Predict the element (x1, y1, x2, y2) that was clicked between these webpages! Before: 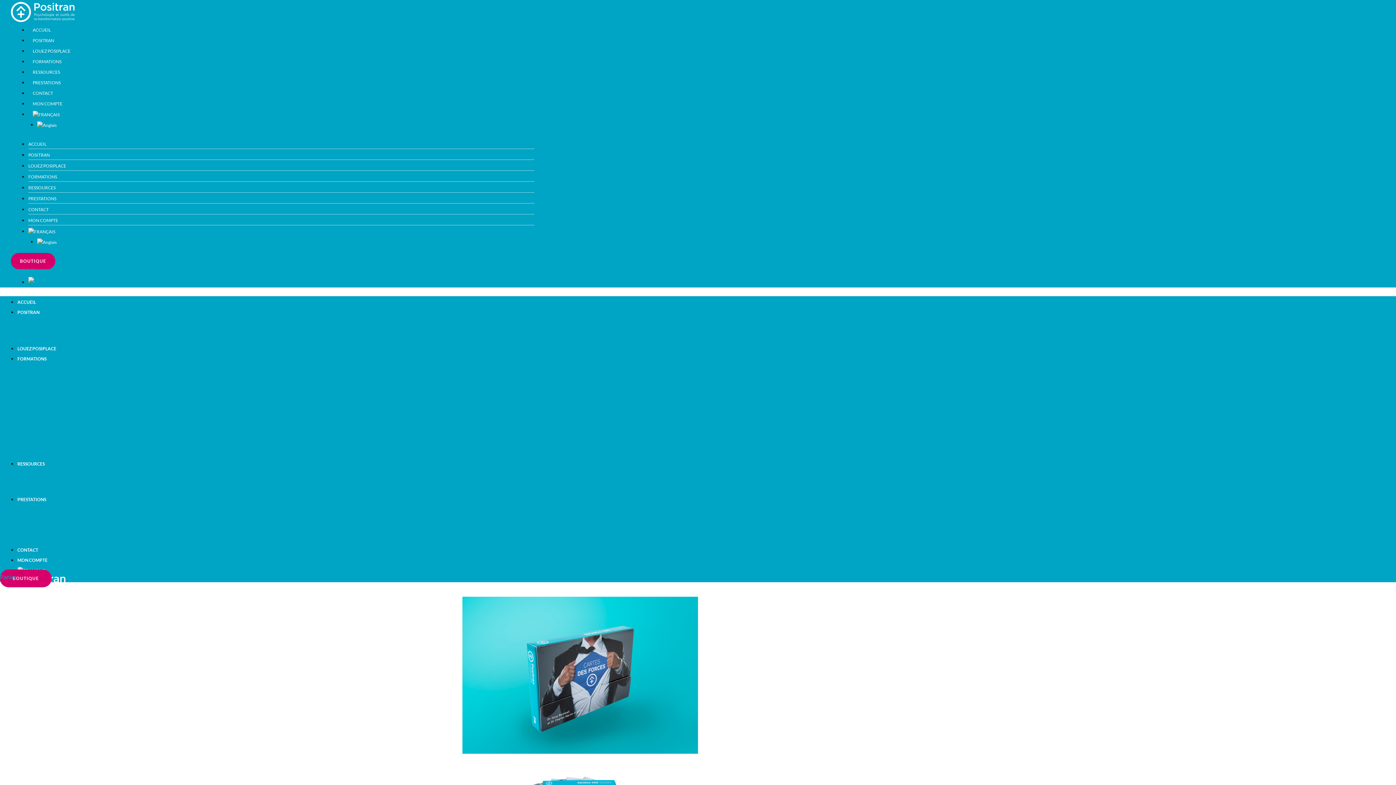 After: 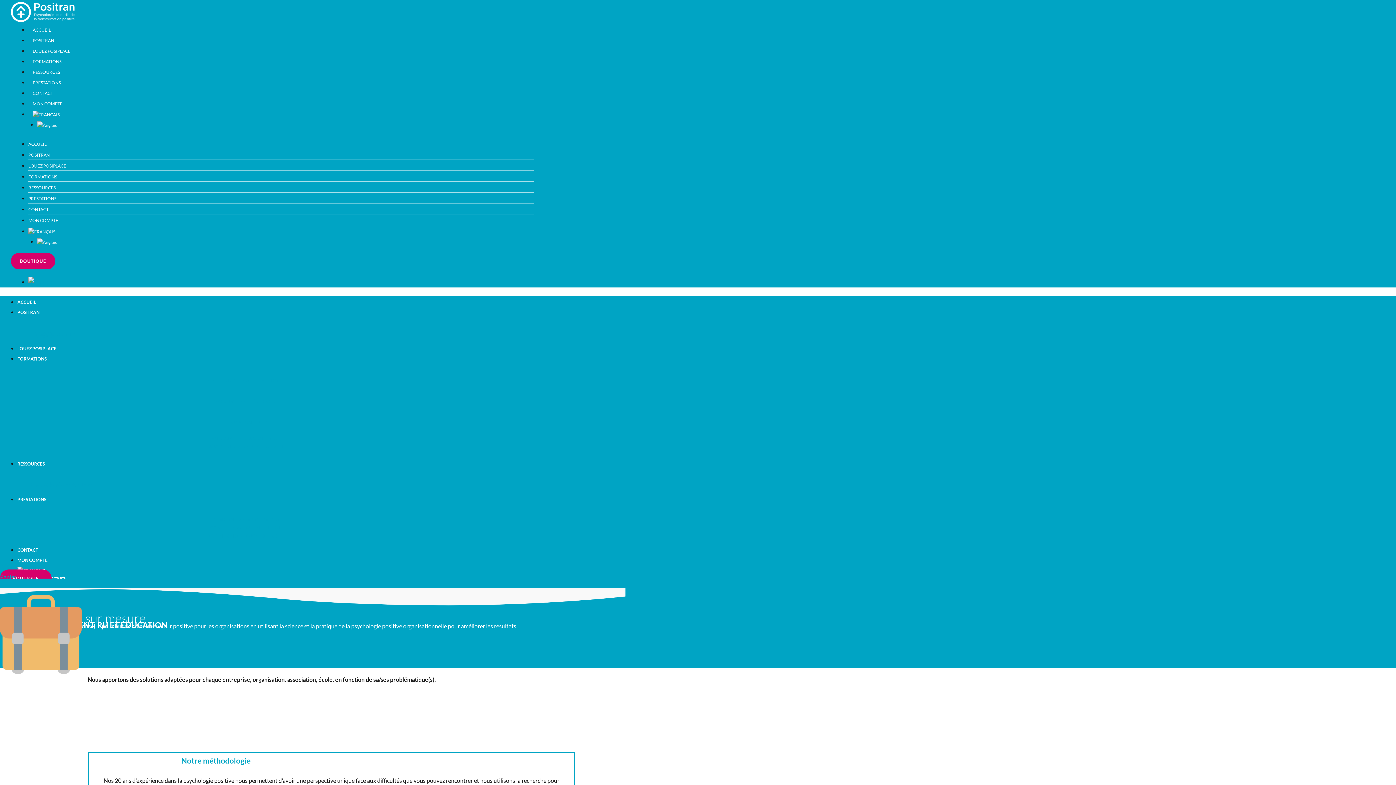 Action: bbox: (210, 525, 279, 530) label: CONSEIL EN MANAGEMENT ET RH